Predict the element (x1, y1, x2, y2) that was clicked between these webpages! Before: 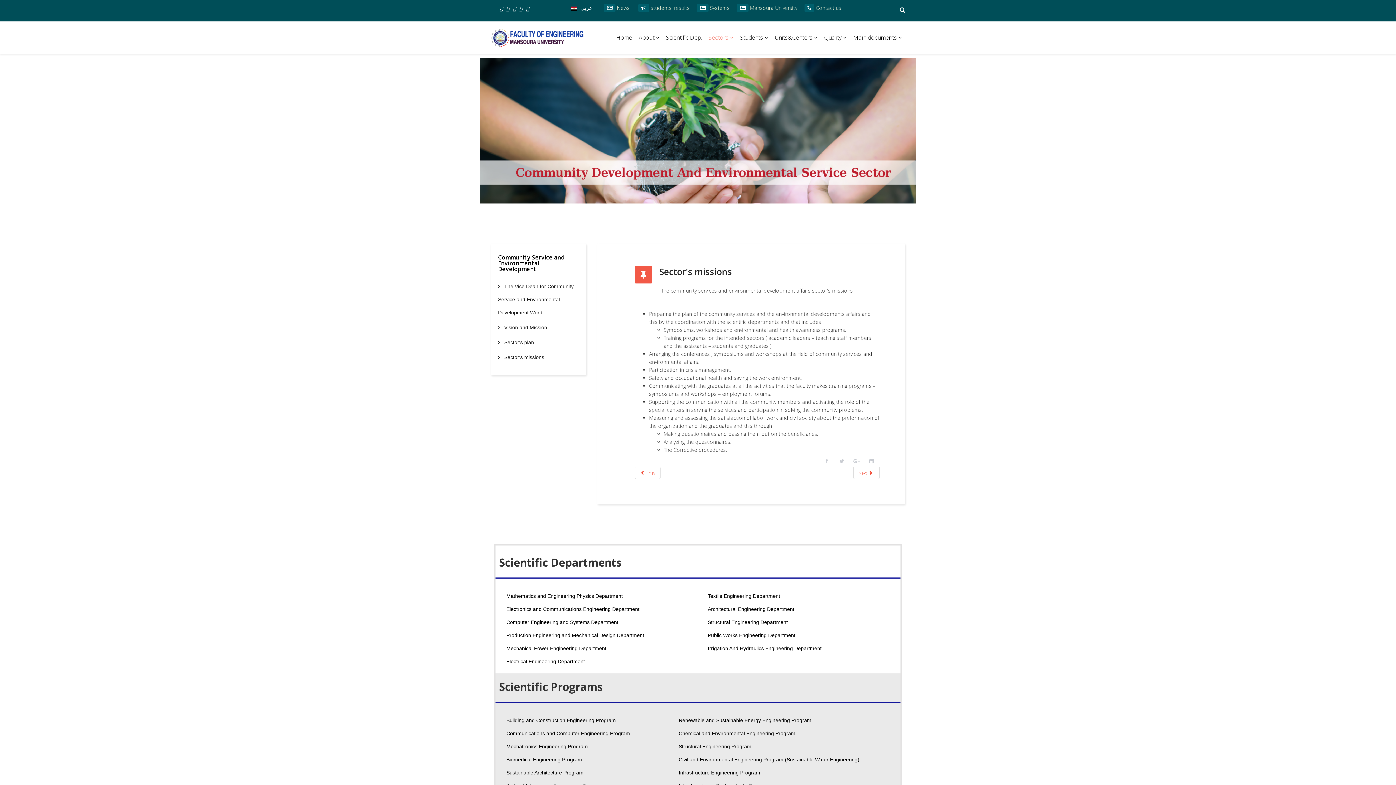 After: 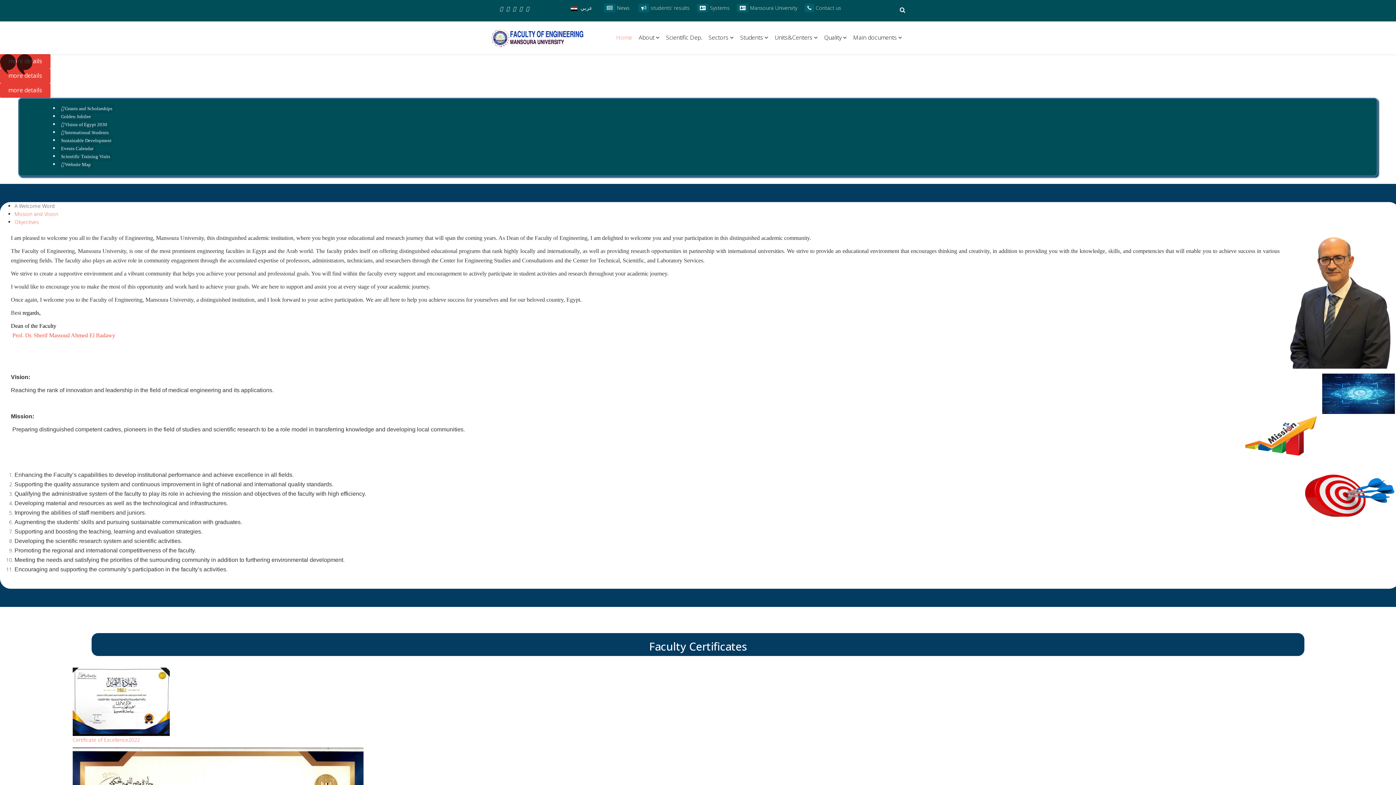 Action: bbox: (613, 21, 635, 53) label: Home